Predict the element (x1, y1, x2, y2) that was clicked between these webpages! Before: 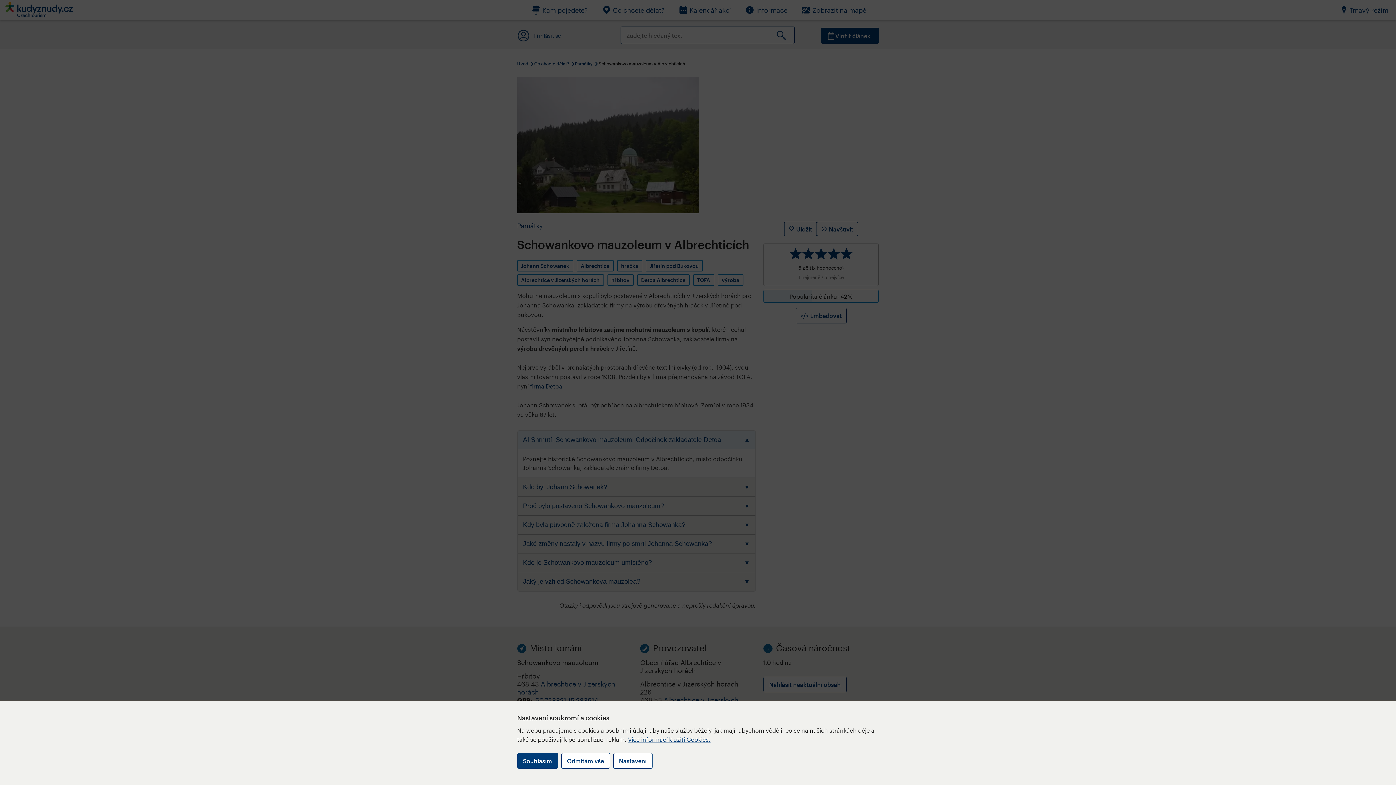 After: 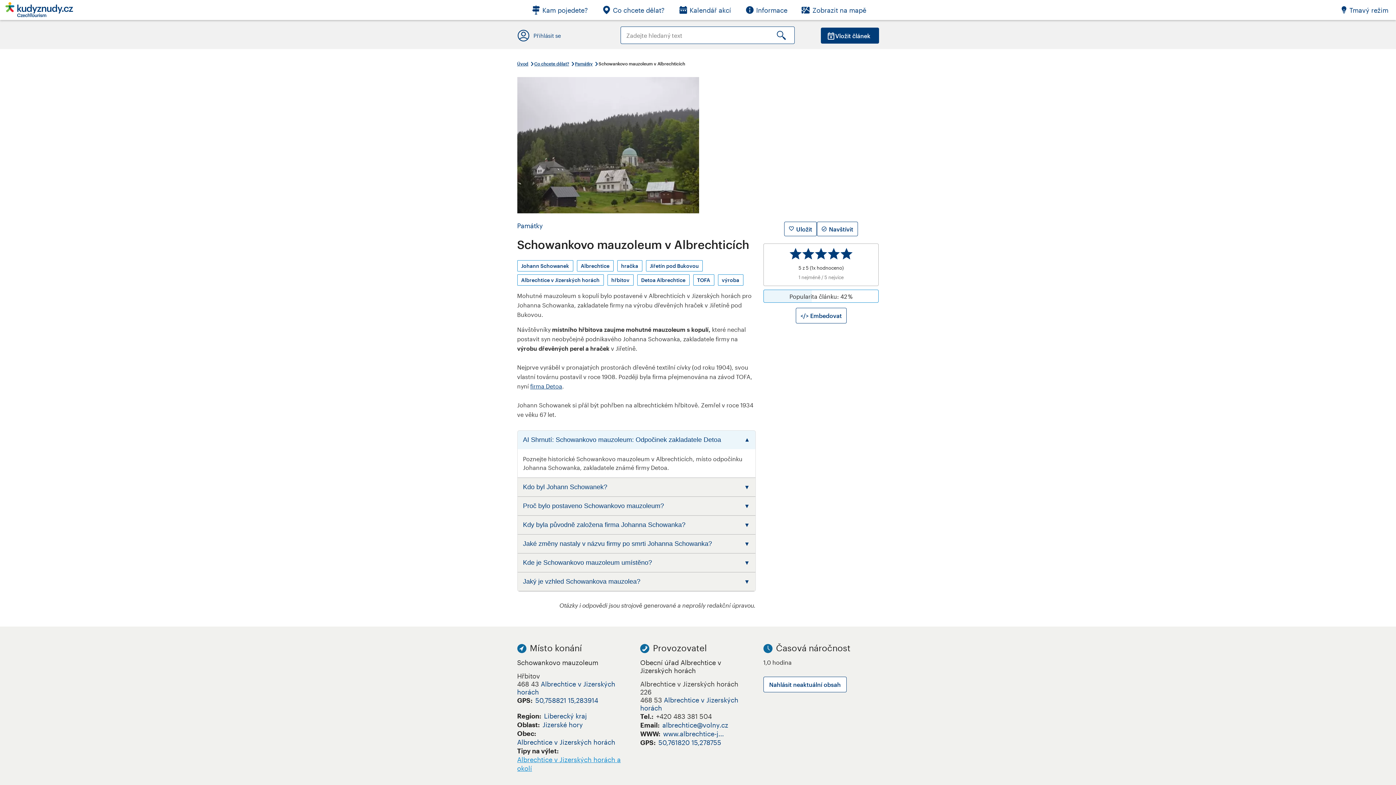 Action: label: Souhlasím bbox: (517, 753, 558, 769)